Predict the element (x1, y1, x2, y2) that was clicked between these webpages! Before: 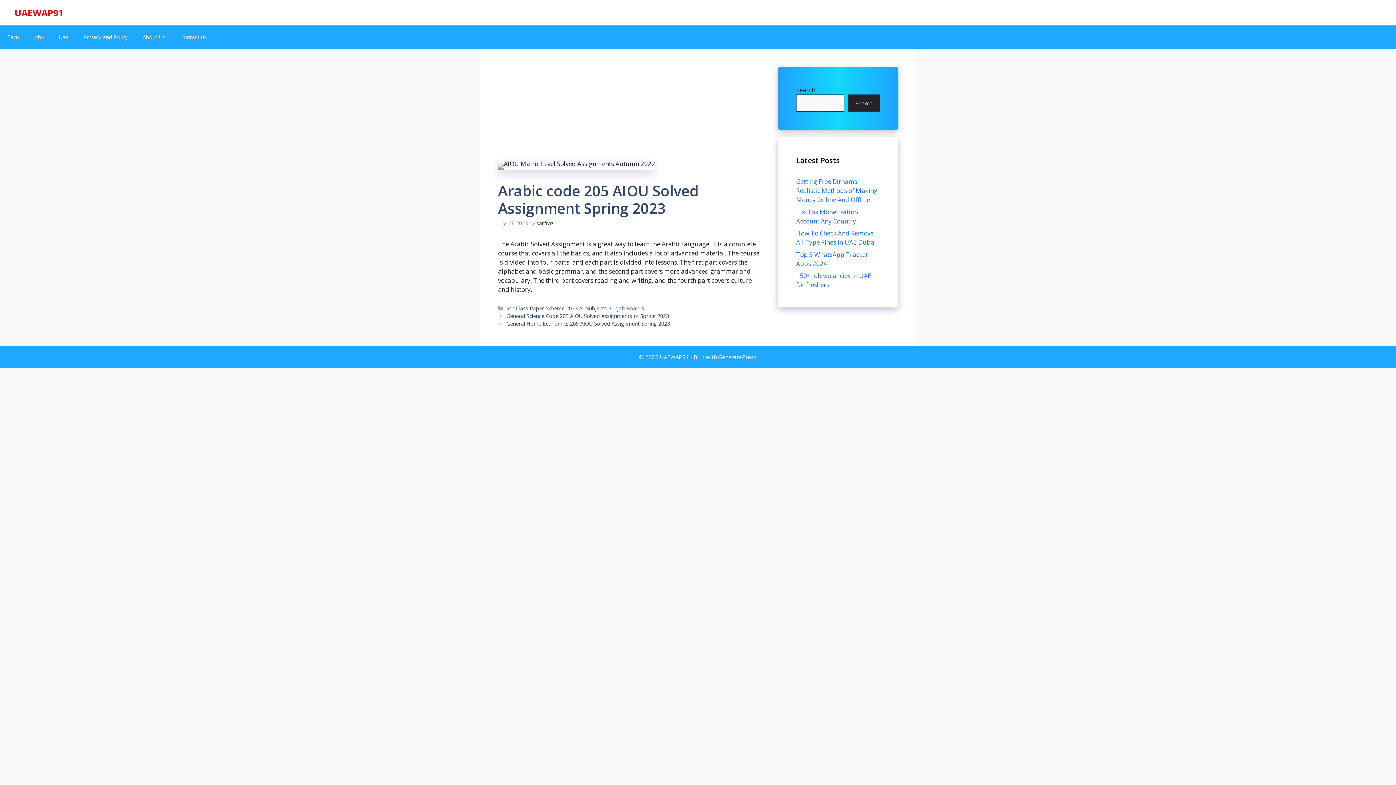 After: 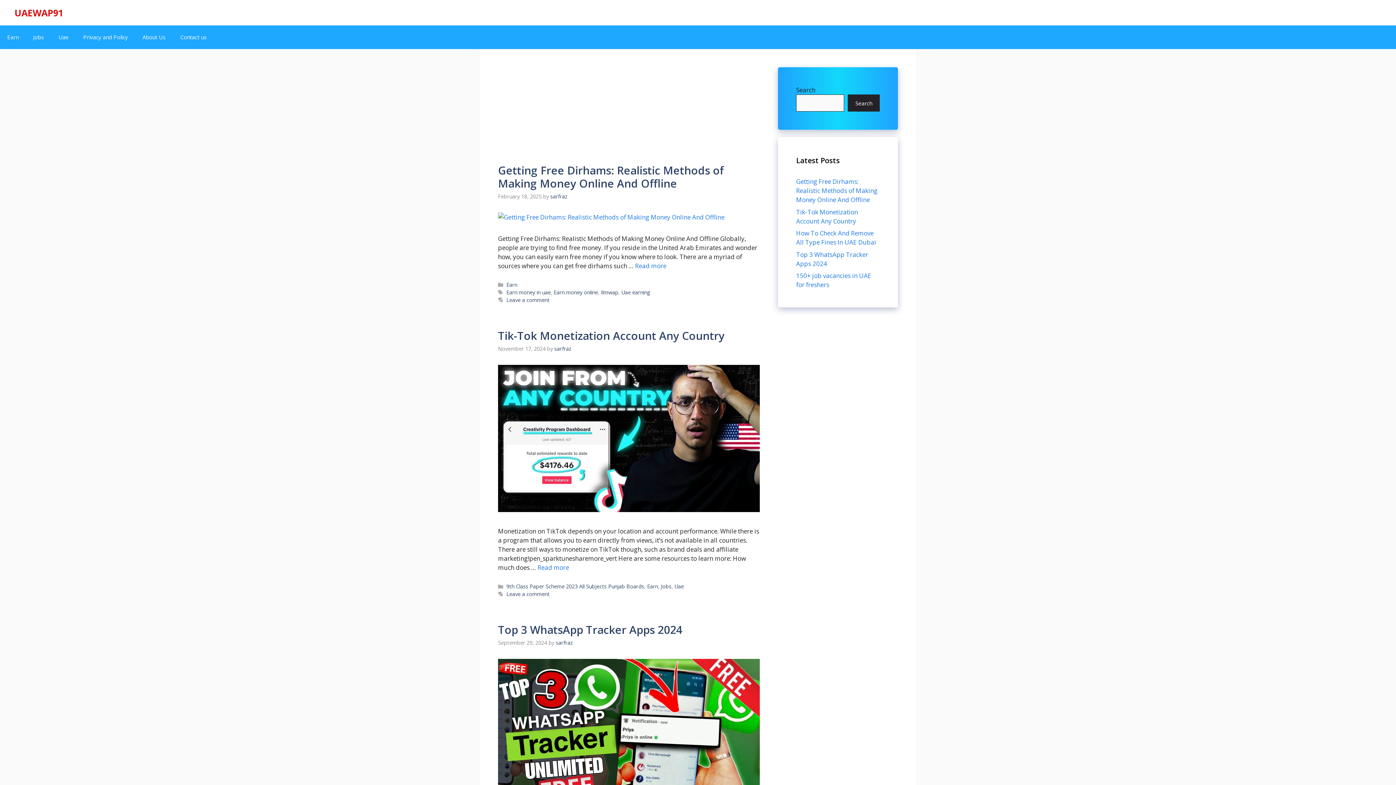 Action: label: UAEWAP91 bbox: (14, 6, 63, 18)